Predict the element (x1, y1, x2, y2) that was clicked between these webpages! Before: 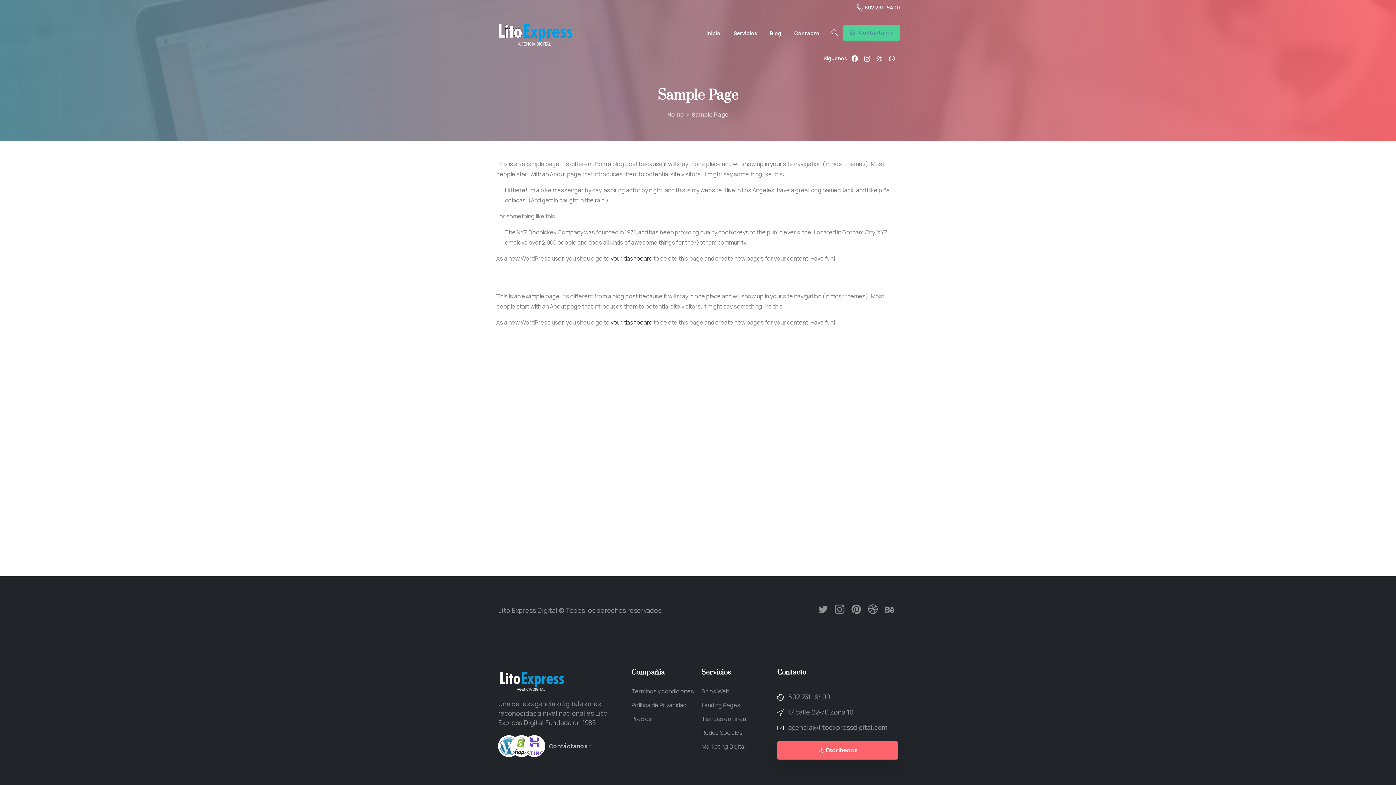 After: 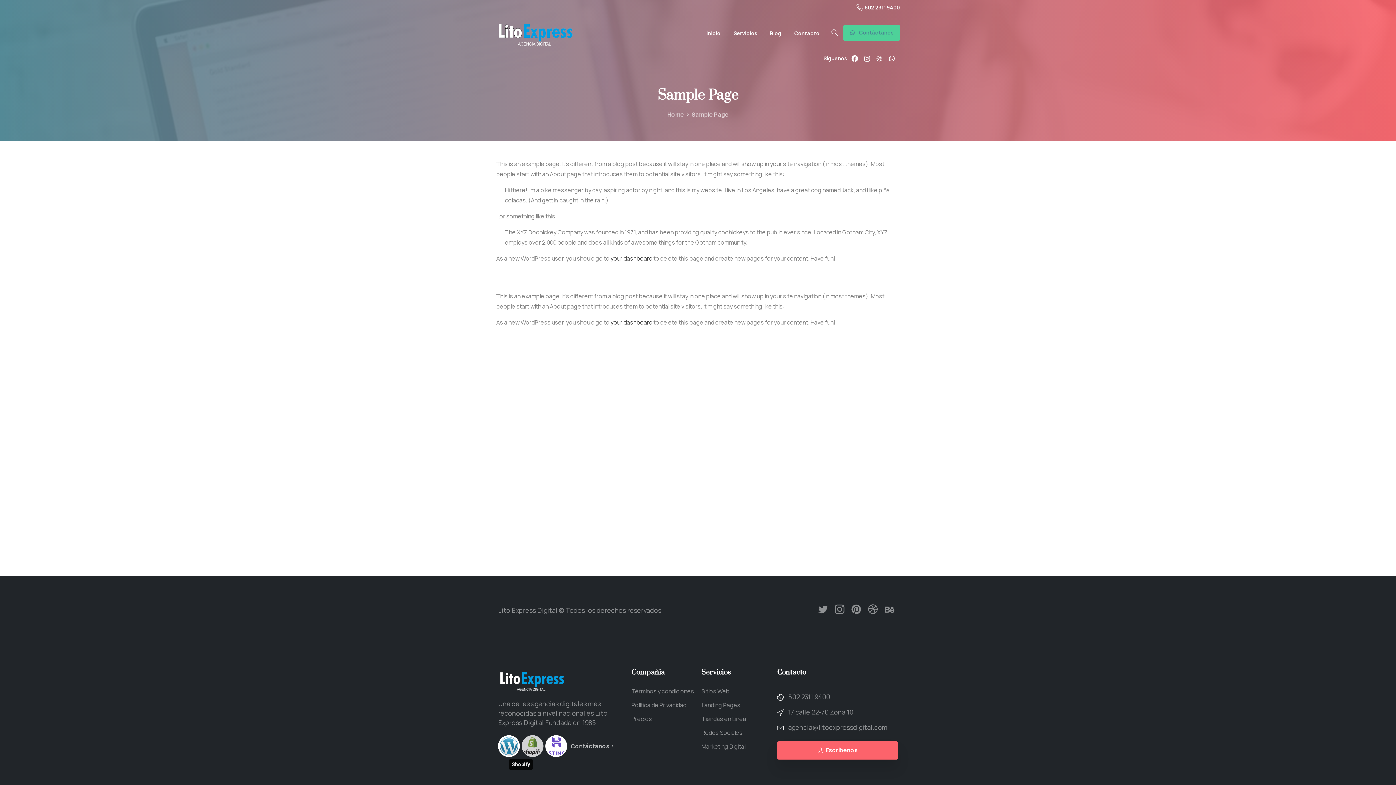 Action: bbox: (510, 735, 532, 757)